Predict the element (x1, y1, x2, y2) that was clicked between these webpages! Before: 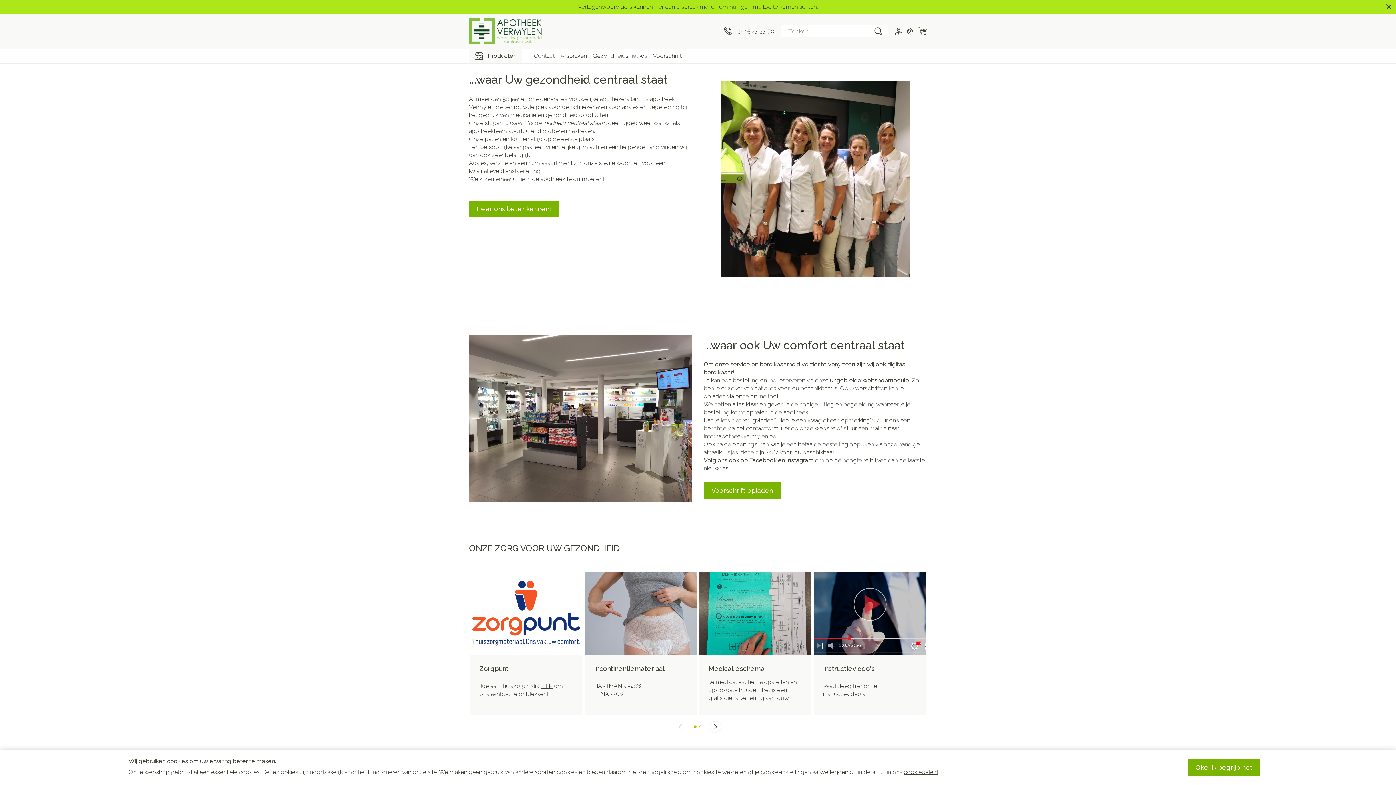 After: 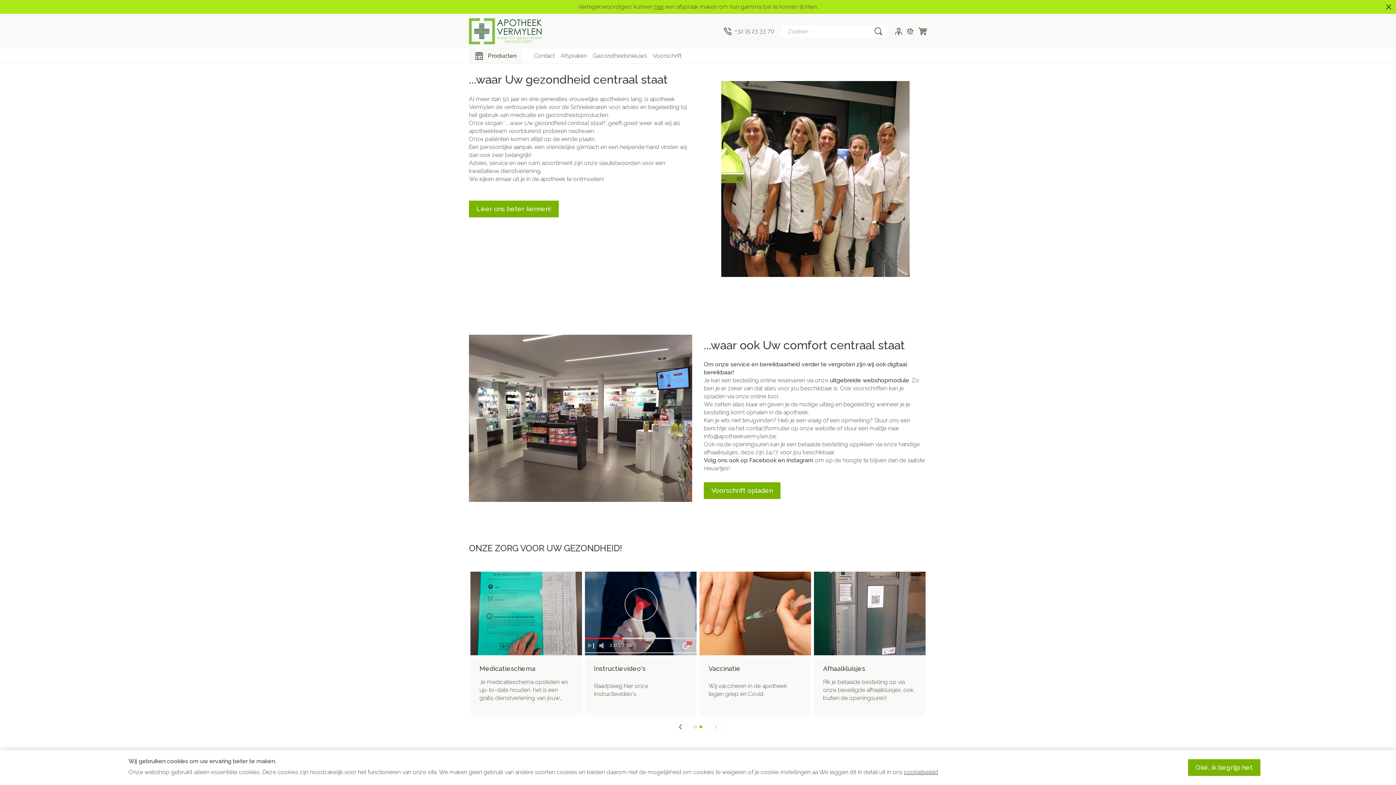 Action: label: Volgende bbox: (709, 721, 721, 733)